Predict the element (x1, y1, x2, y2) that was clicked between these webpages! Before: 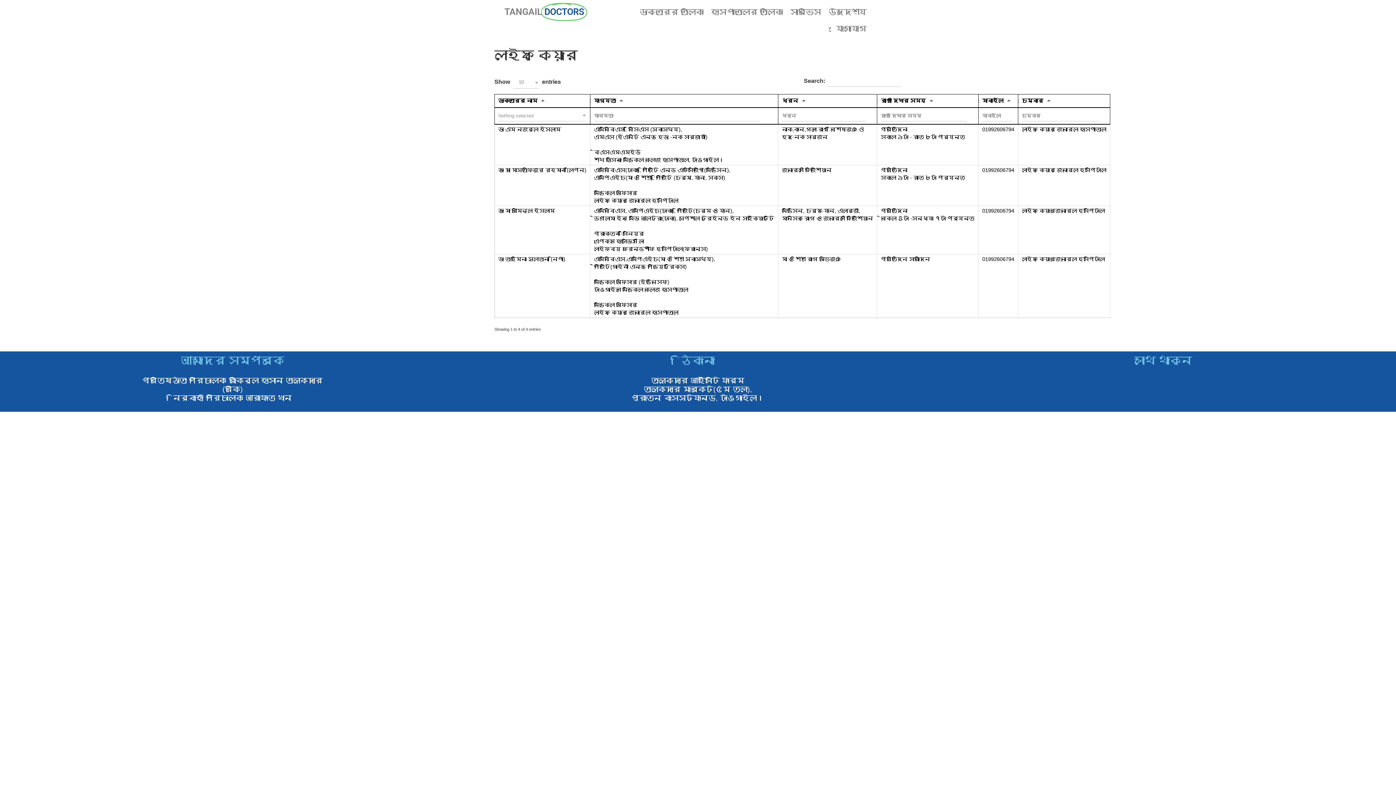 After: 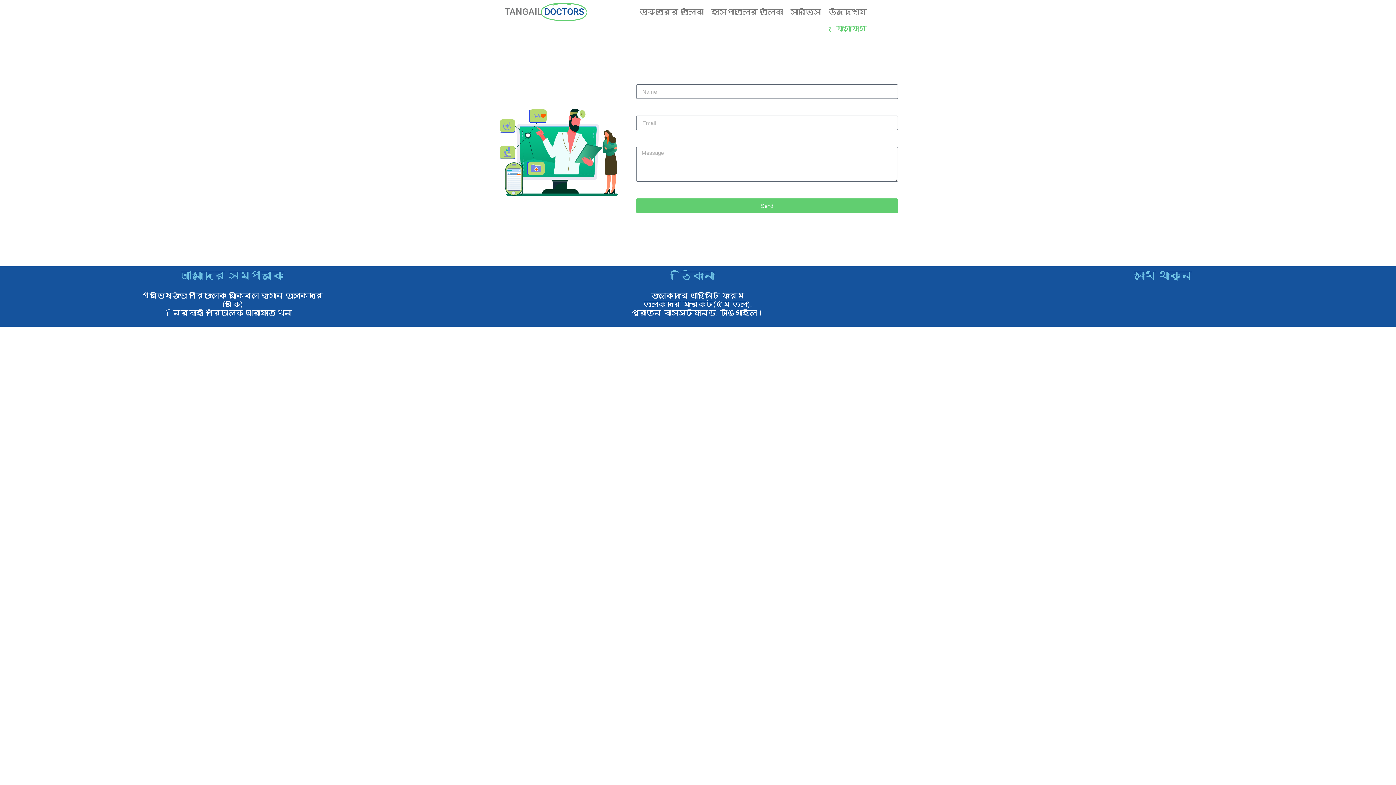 Action: bbox: (832, 20, 870, 37) label: যোগাযোগ